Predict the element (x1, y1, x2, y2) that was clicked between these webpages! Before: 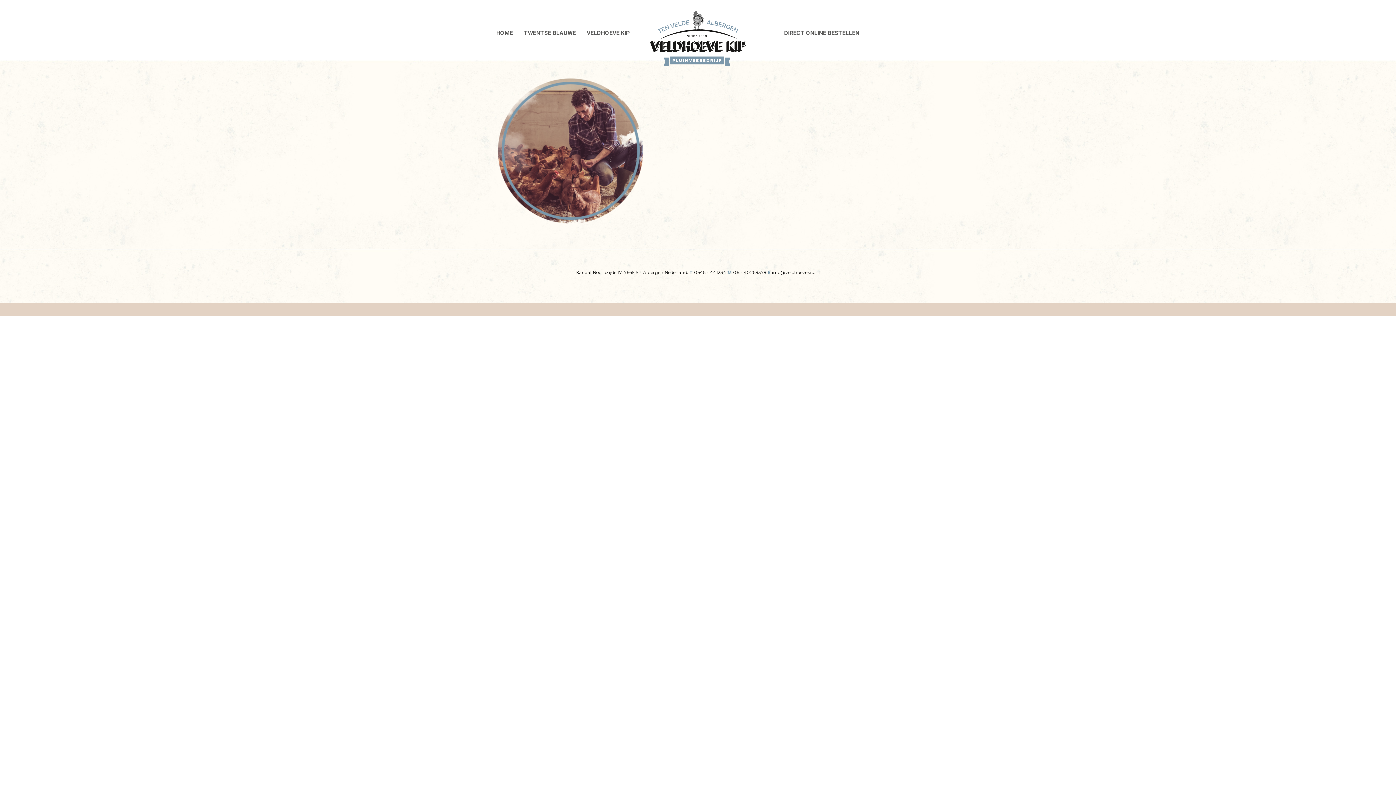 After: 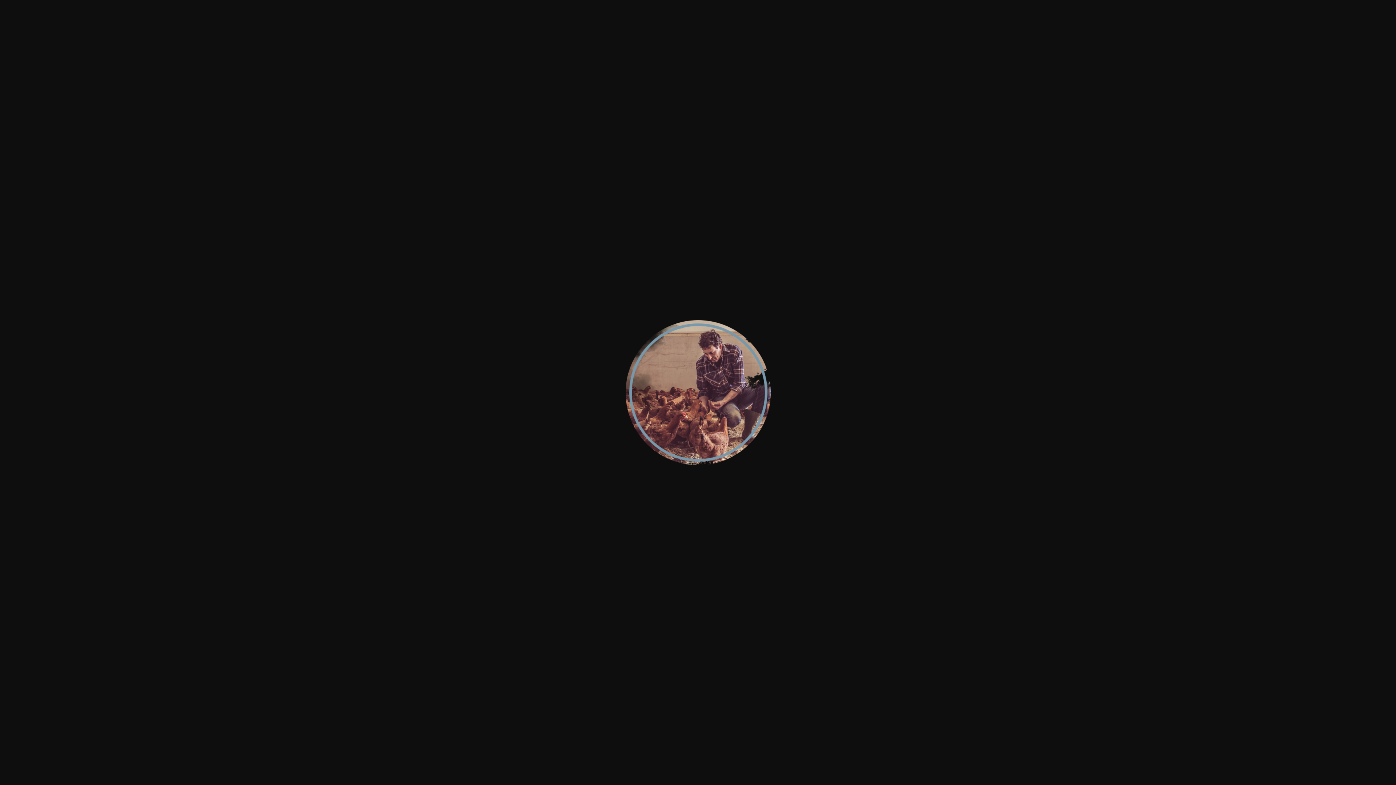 Action: bbox: (498, 146, 643, 154)